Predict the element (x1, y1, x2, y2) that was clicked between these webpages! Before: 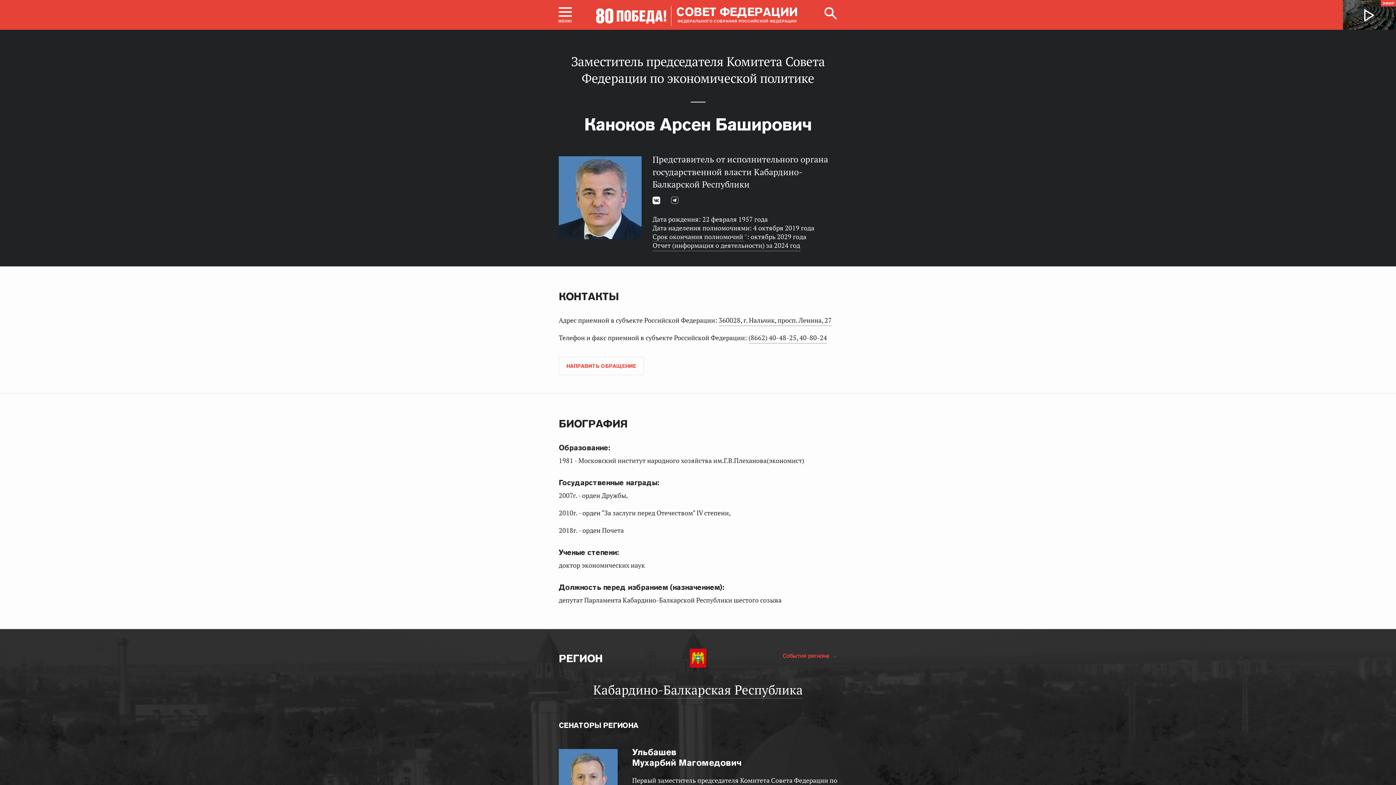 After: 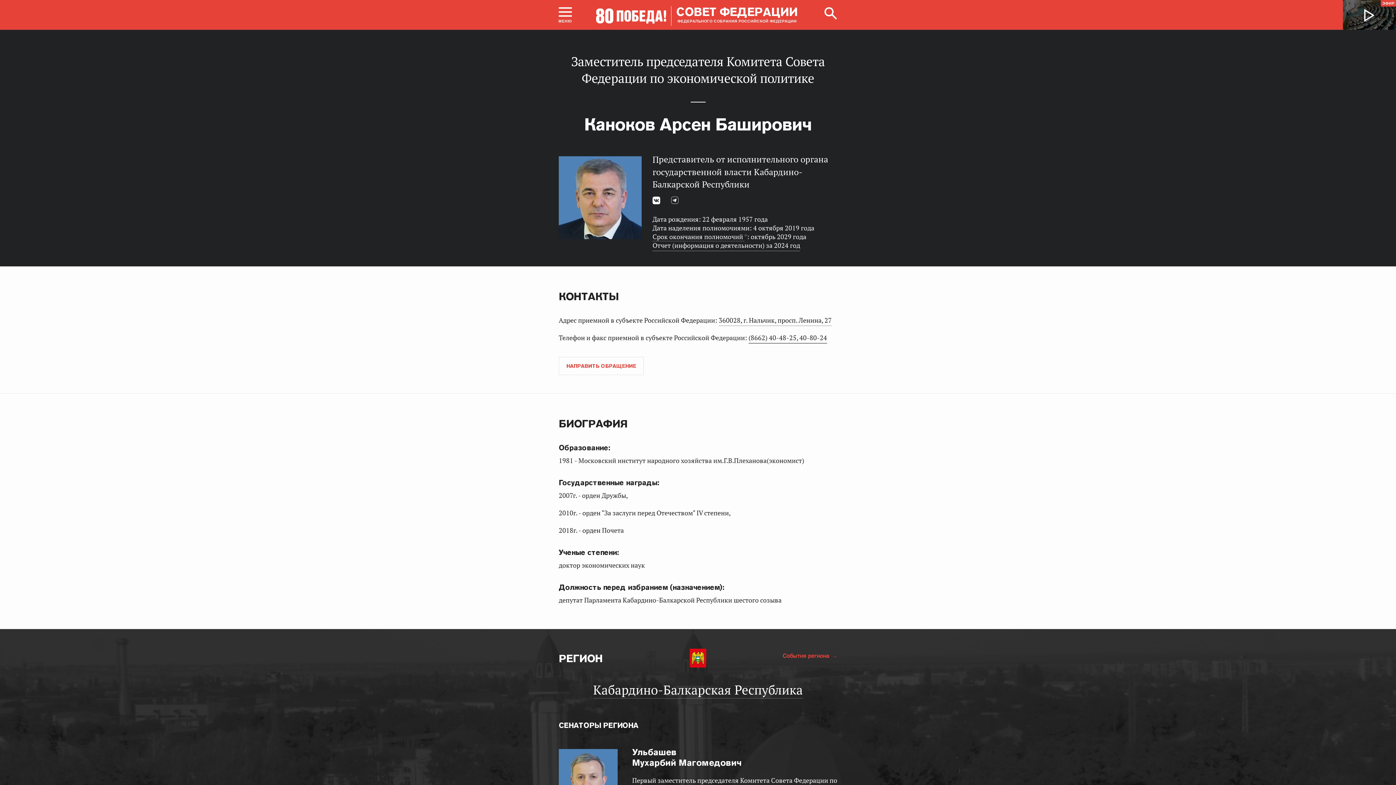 Action: bbox: (748, 333, 827, 343) label: (8662) 40-48-25, 40-80-24